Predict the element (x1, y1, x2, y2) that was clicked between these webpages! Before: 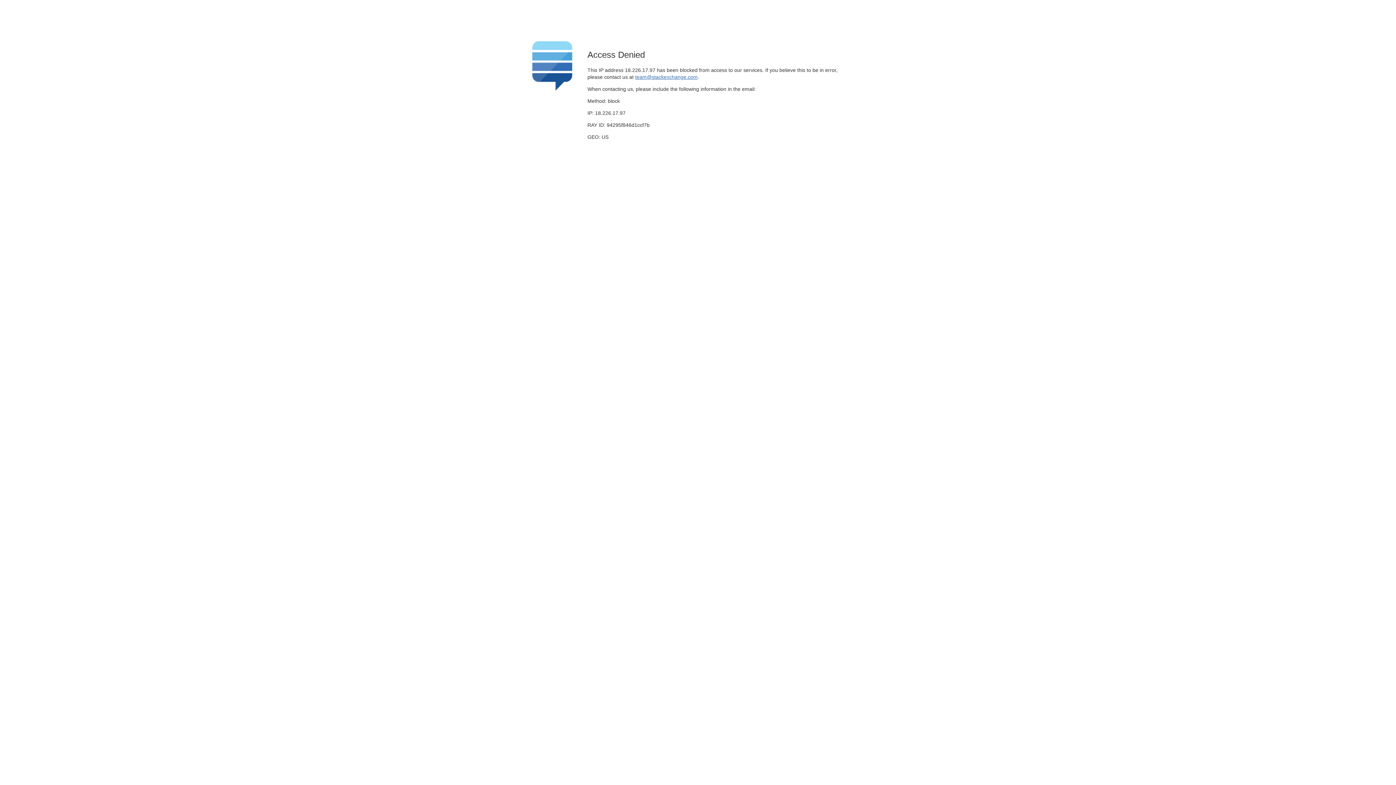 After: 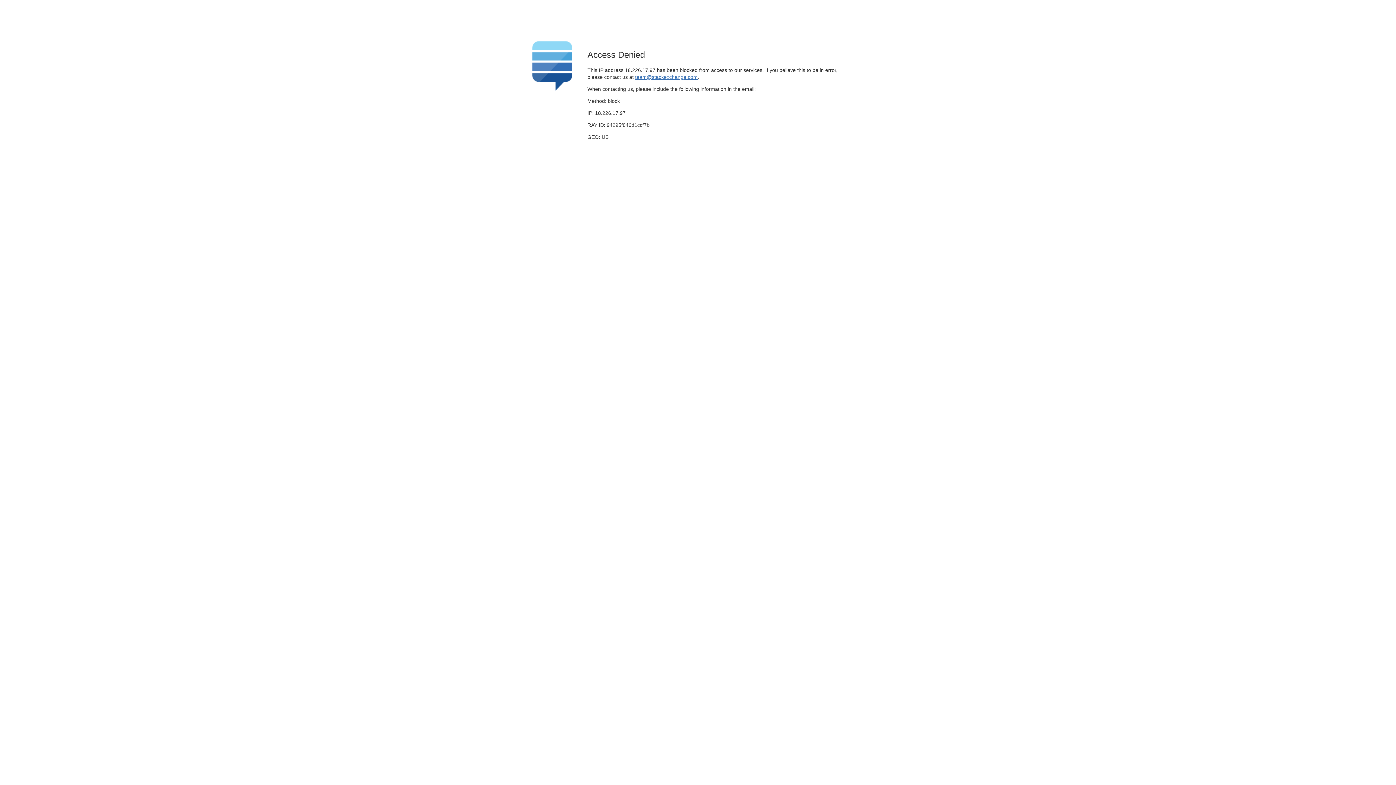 Action: label: team@stackexchange.com bbox: (635, 74, 697, 79)